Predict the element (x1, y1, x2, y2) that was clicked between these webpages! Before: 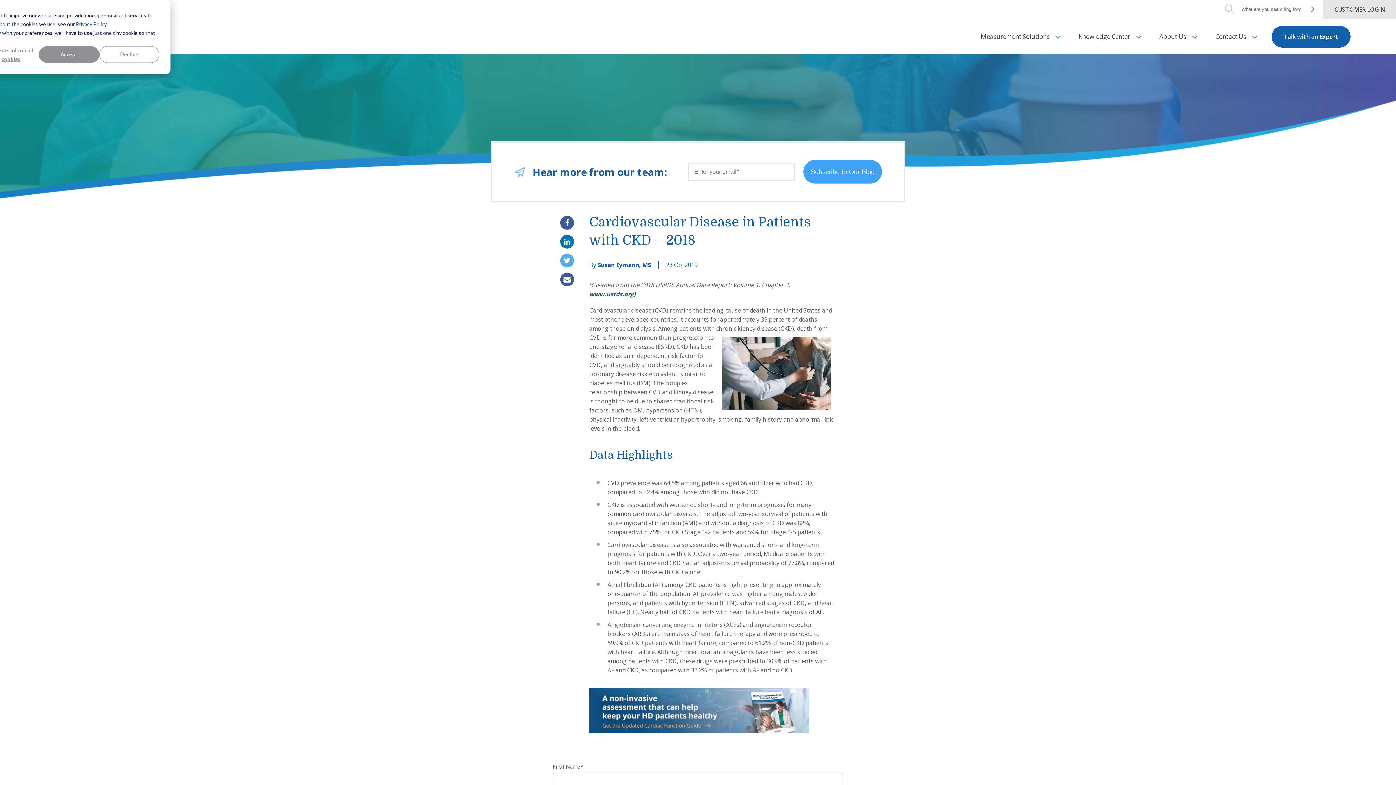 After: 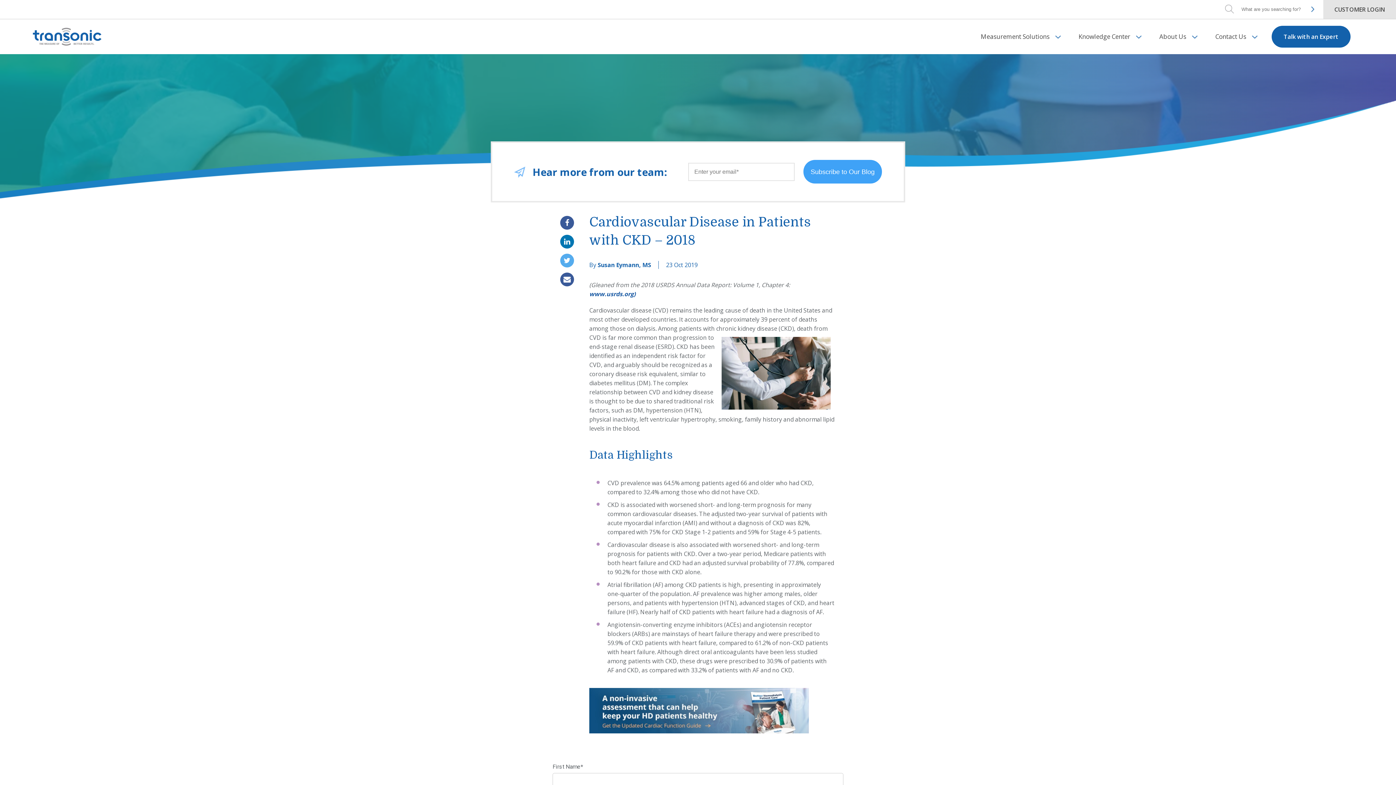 Action: label: Decline bbox: (99, 46, 159, 62)